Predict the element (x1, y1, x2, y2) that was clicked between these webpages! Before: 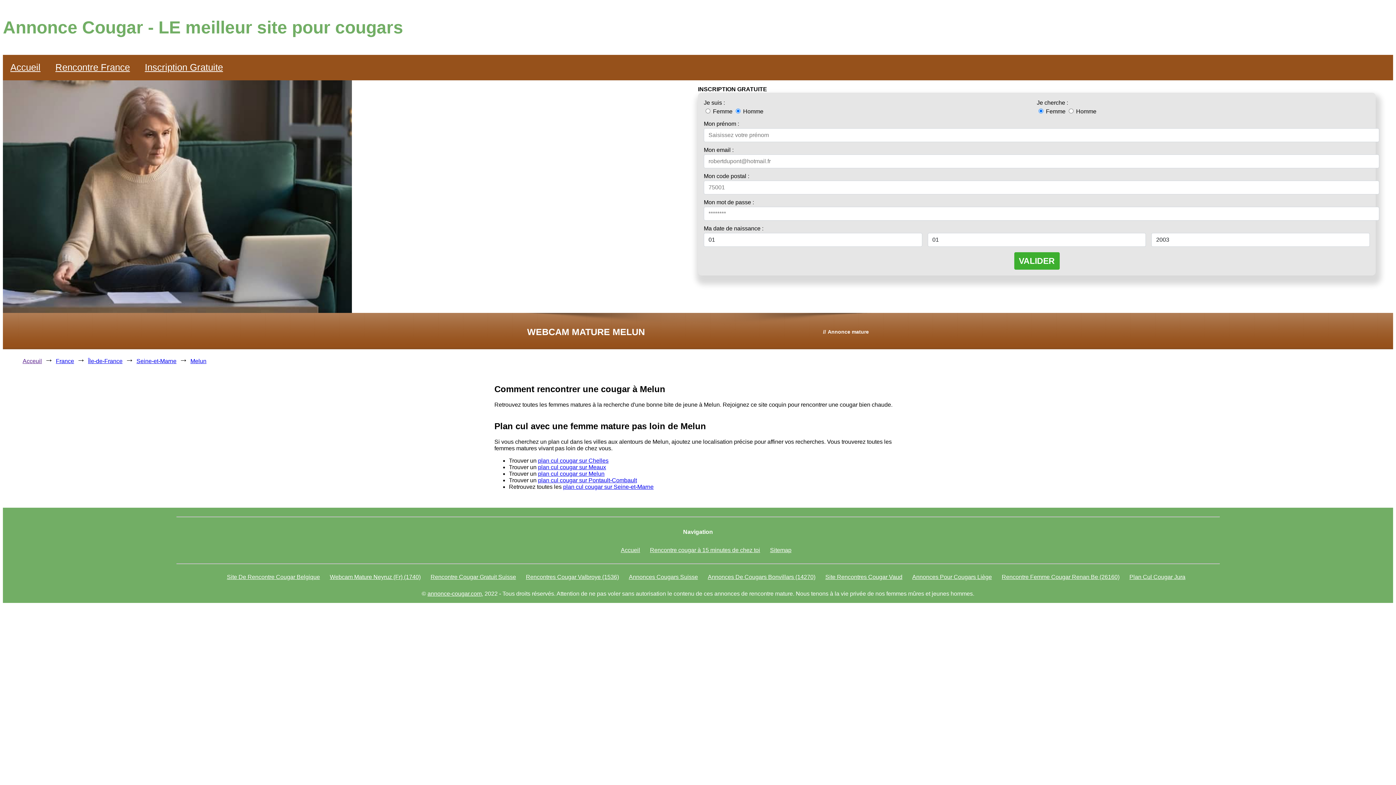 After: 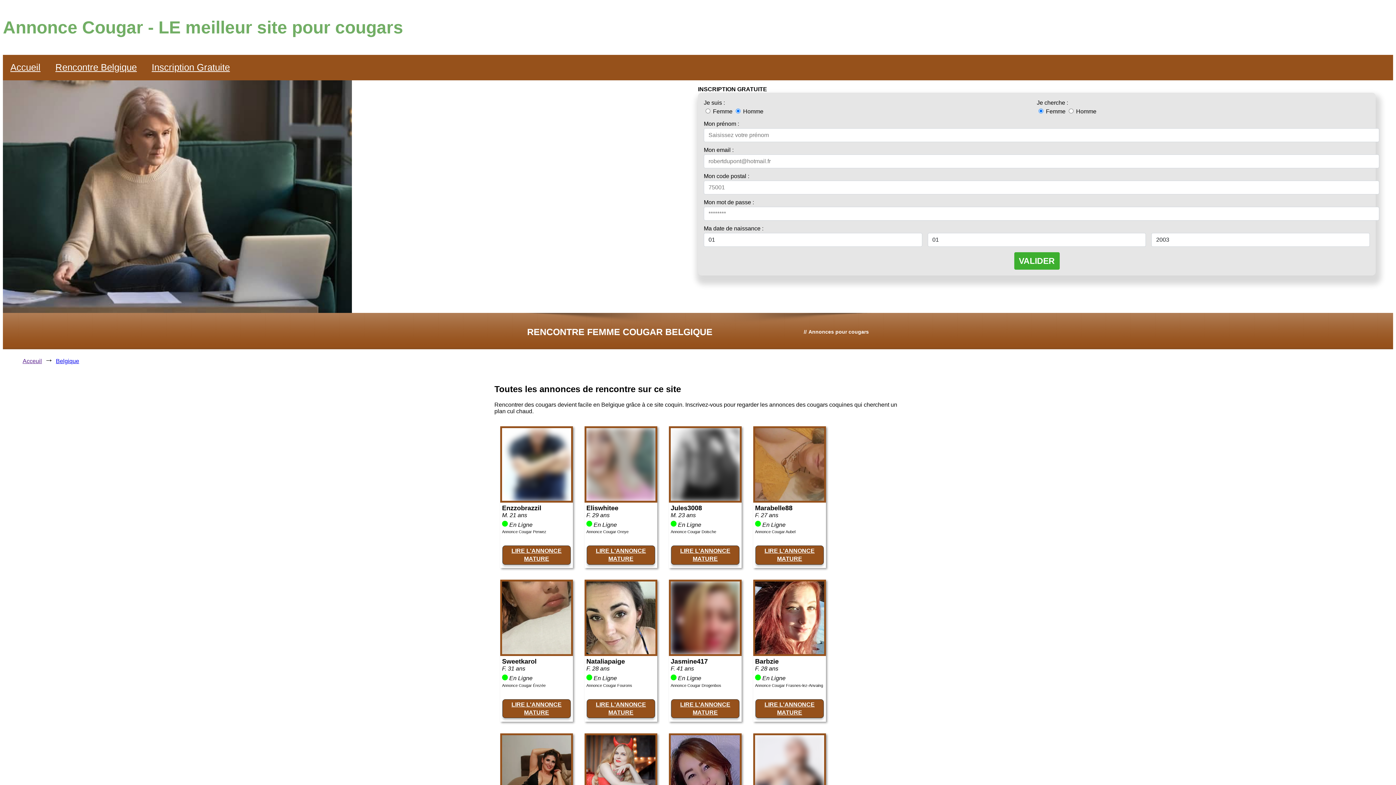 Action: bbox: (226, 574, 320, 580) label: Site De Rencontre Cougar Belgique